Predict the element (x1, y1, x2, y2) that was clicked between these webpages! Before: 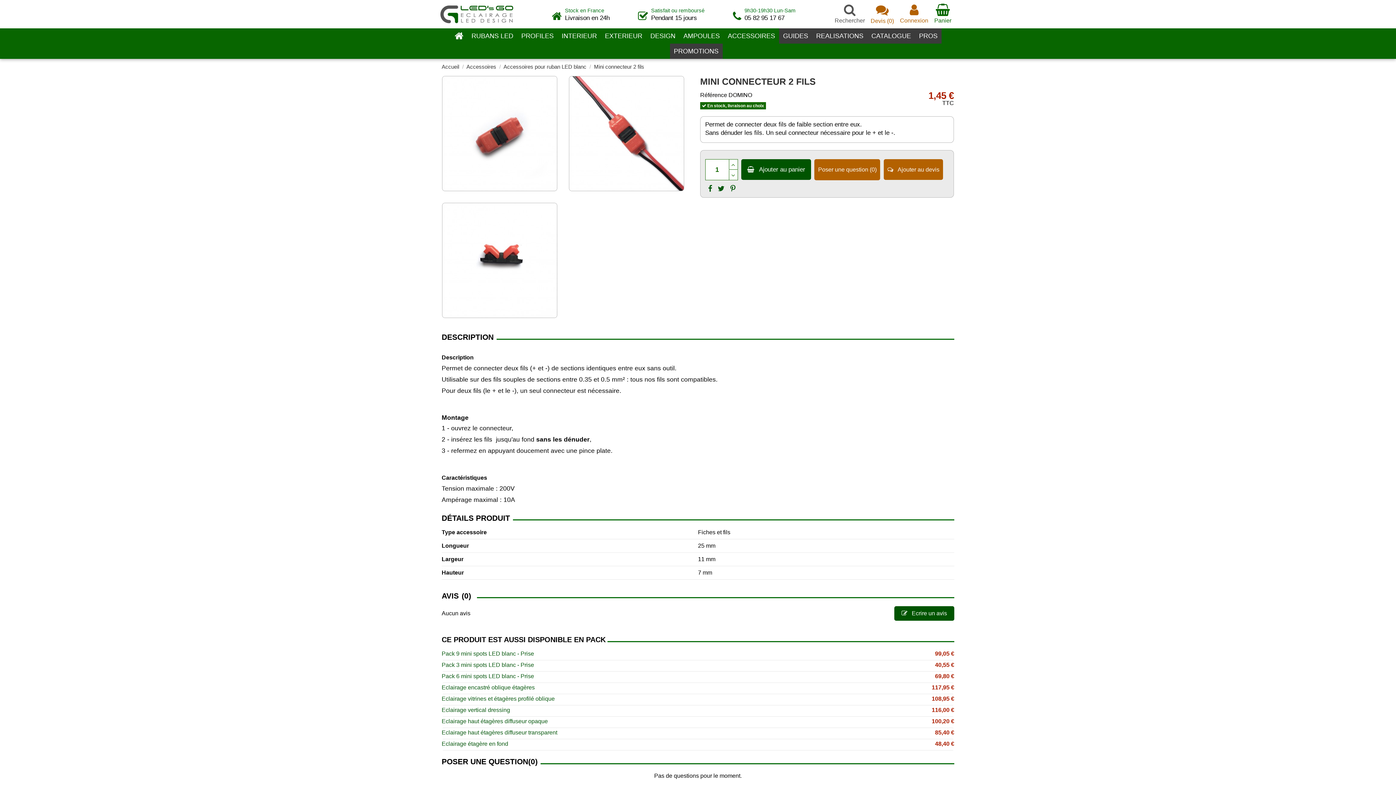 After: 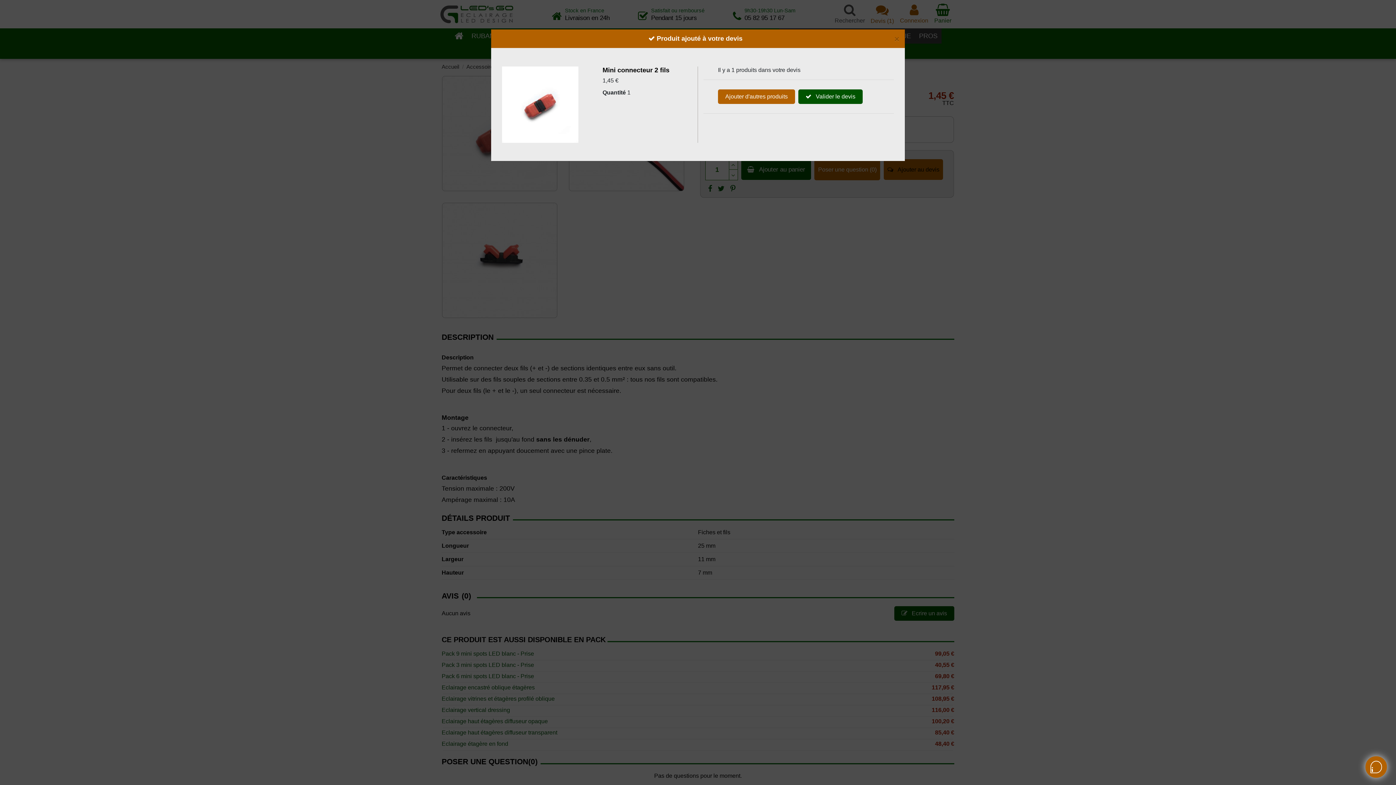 Action: label:  Ajouter au devis bbox: (884, 159, 943, 180)